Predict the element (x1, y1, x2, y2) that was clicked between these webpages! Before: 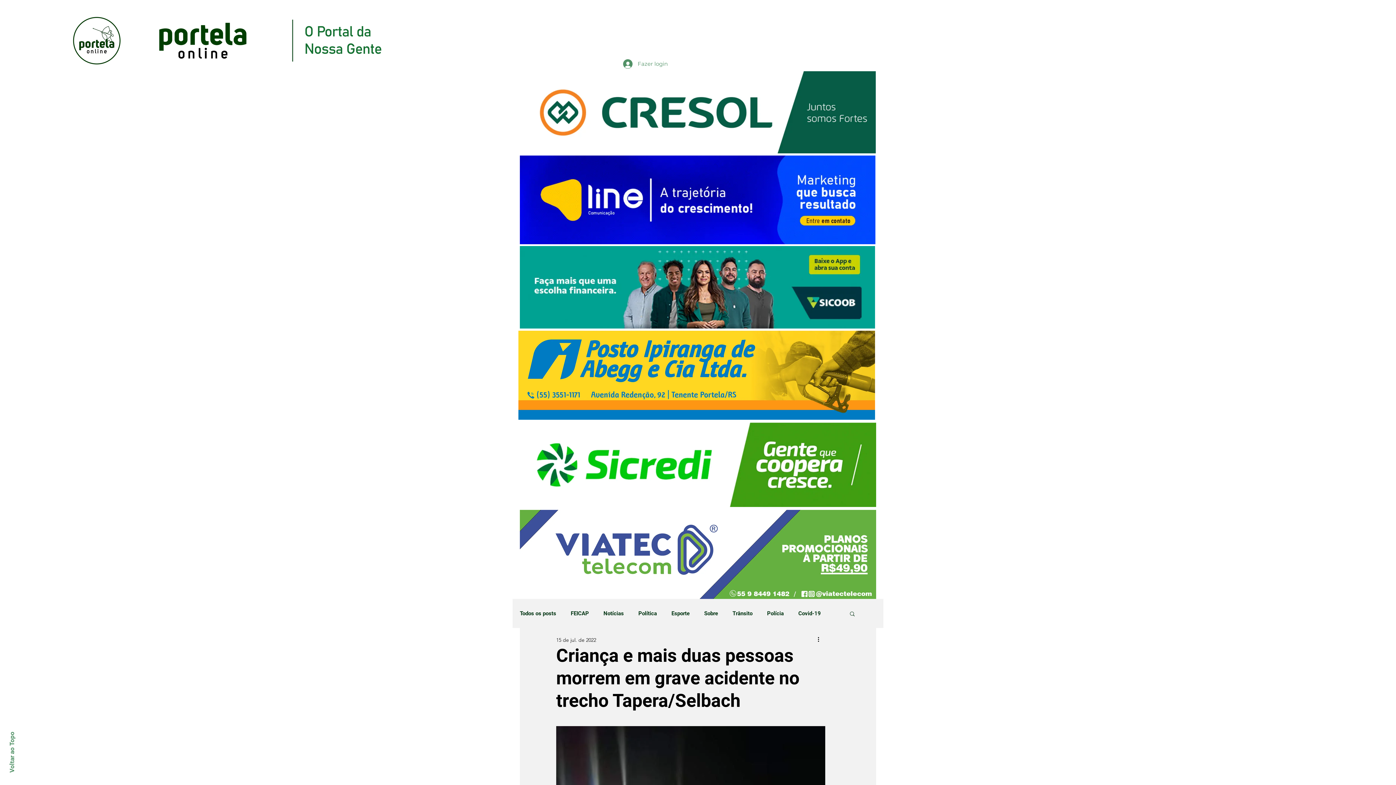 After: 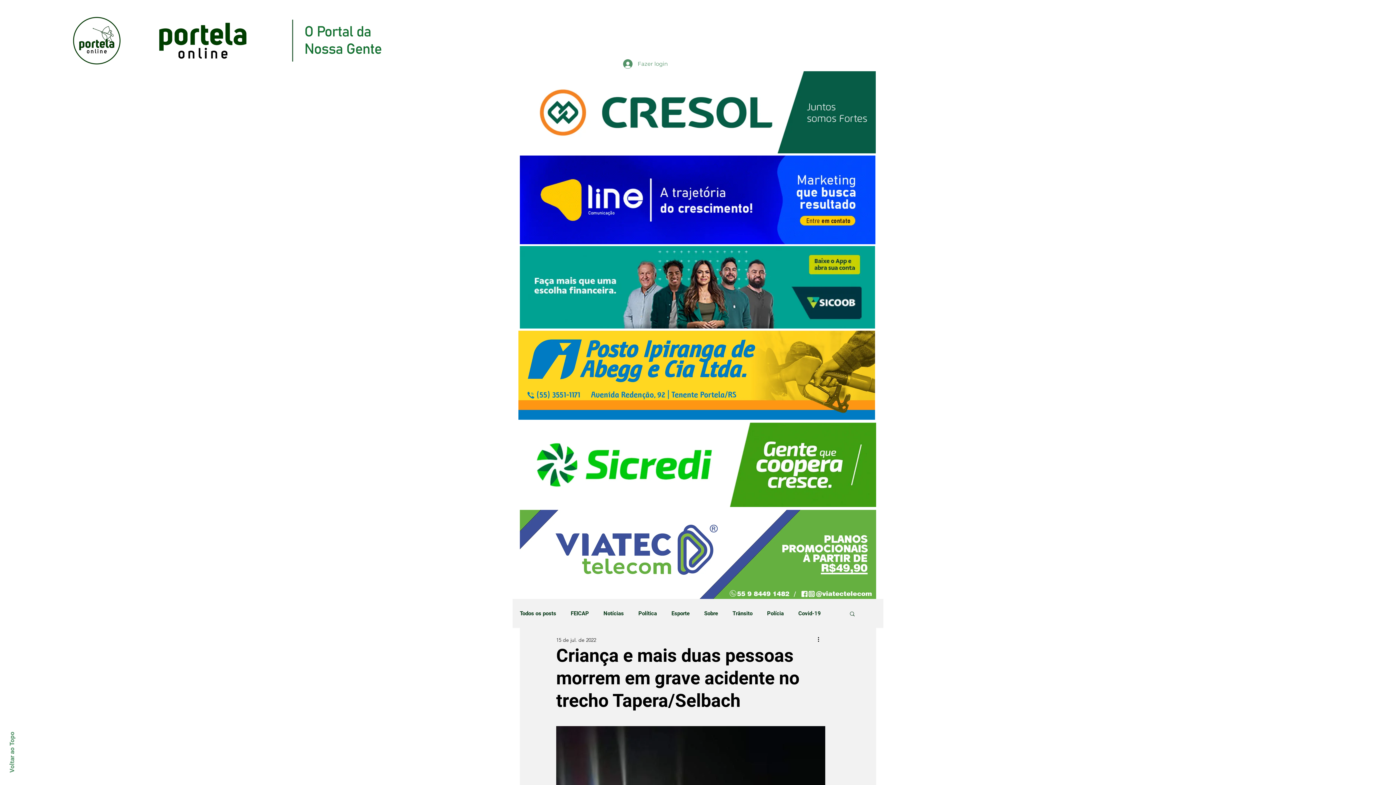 Action: bbox: (520, 510, 876, 599)